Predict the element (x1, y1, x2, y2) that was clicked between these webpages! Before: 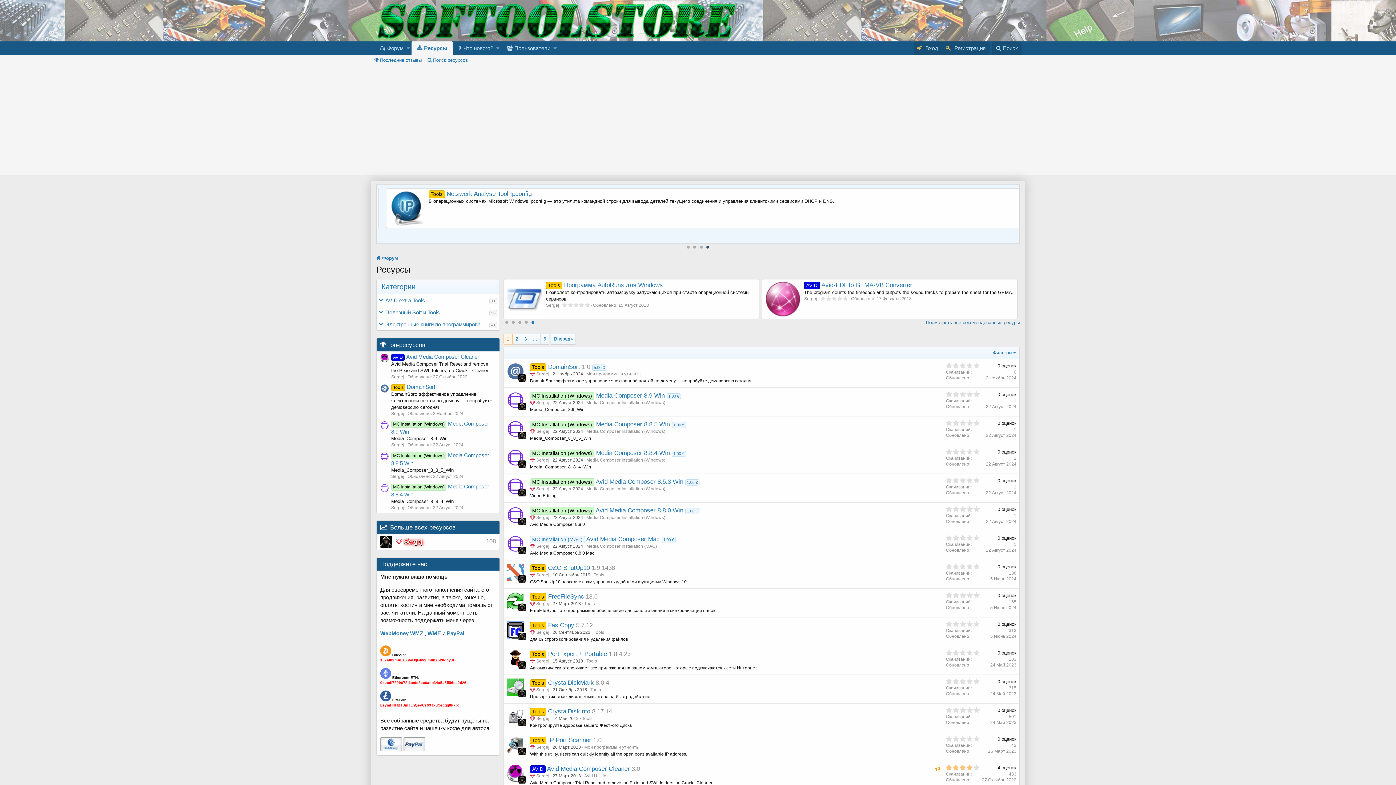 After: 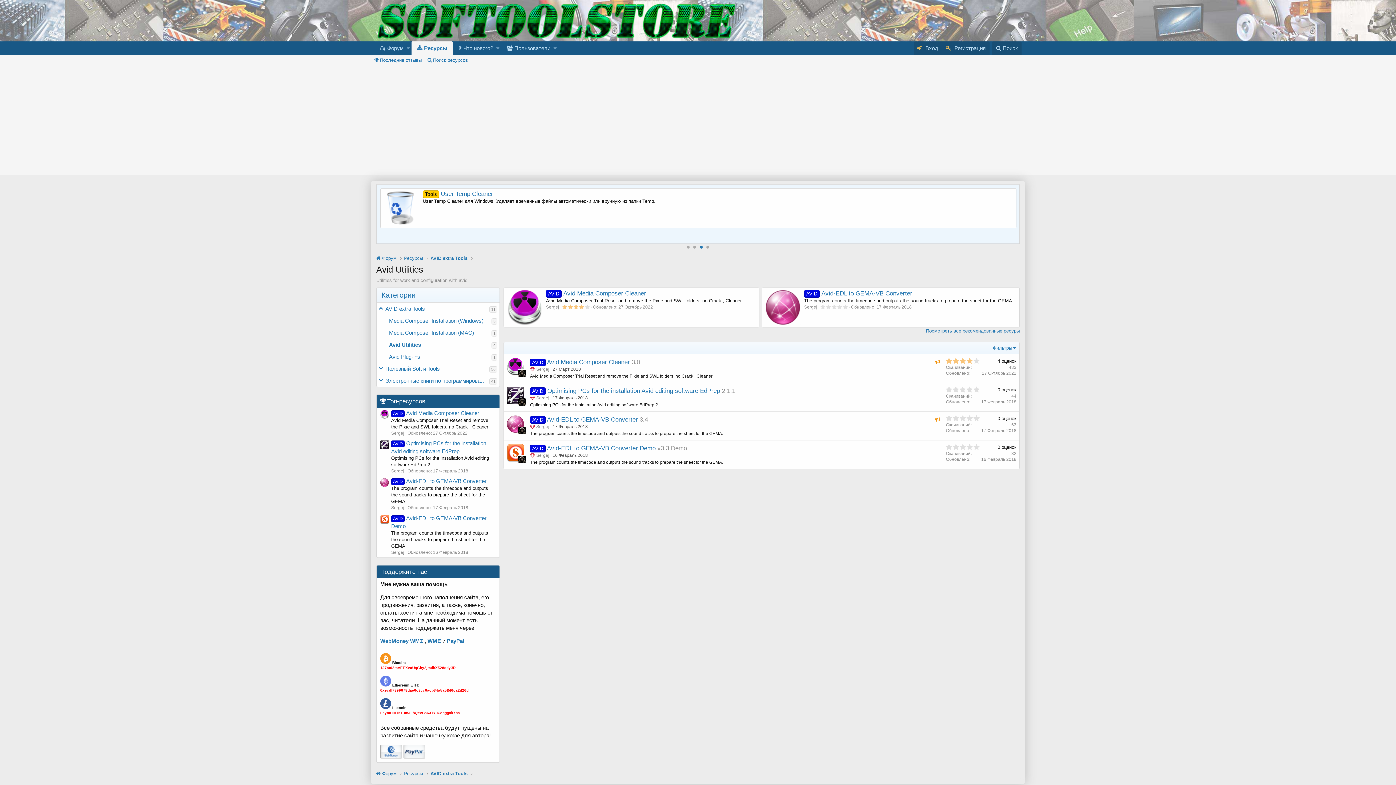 Action: bbox: (584, 773, 608, 779) label: Avid Utilities